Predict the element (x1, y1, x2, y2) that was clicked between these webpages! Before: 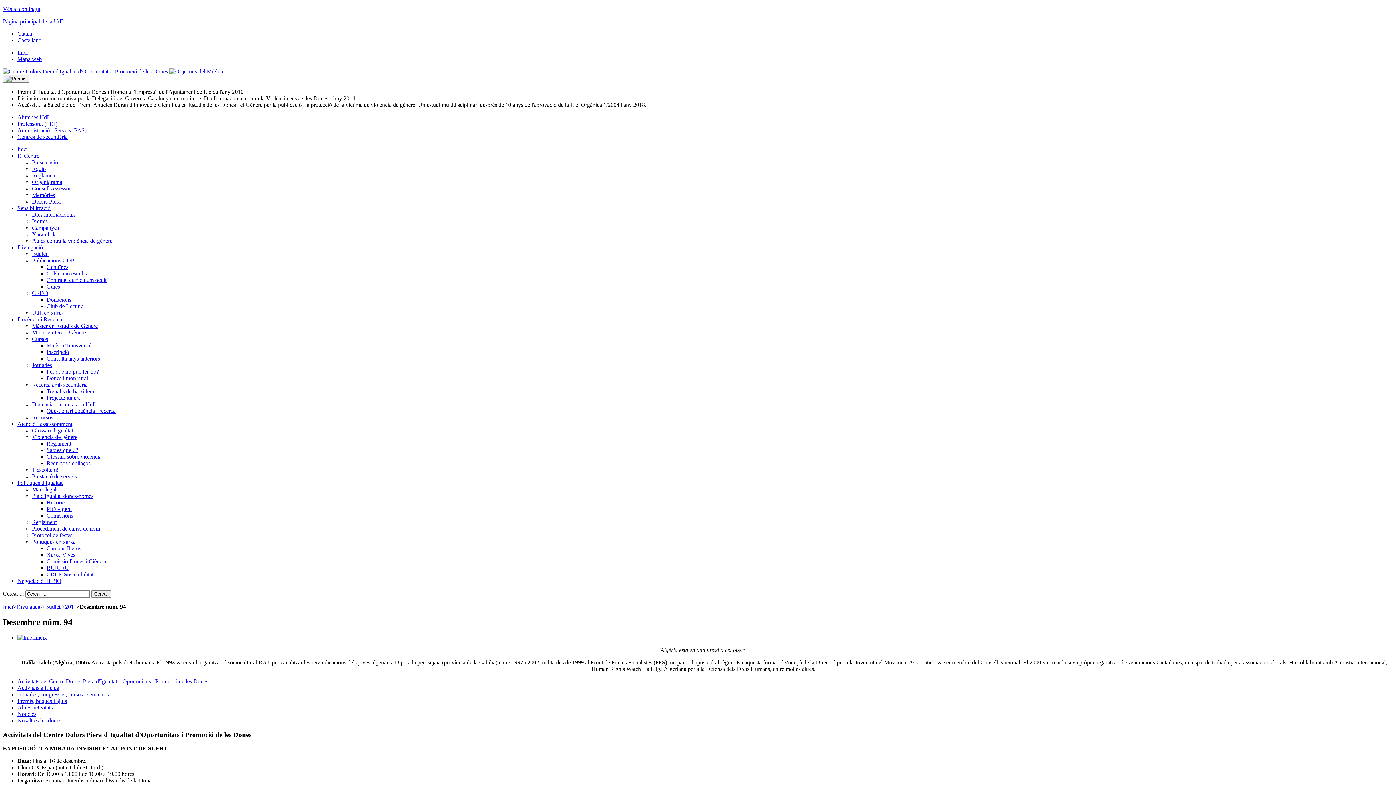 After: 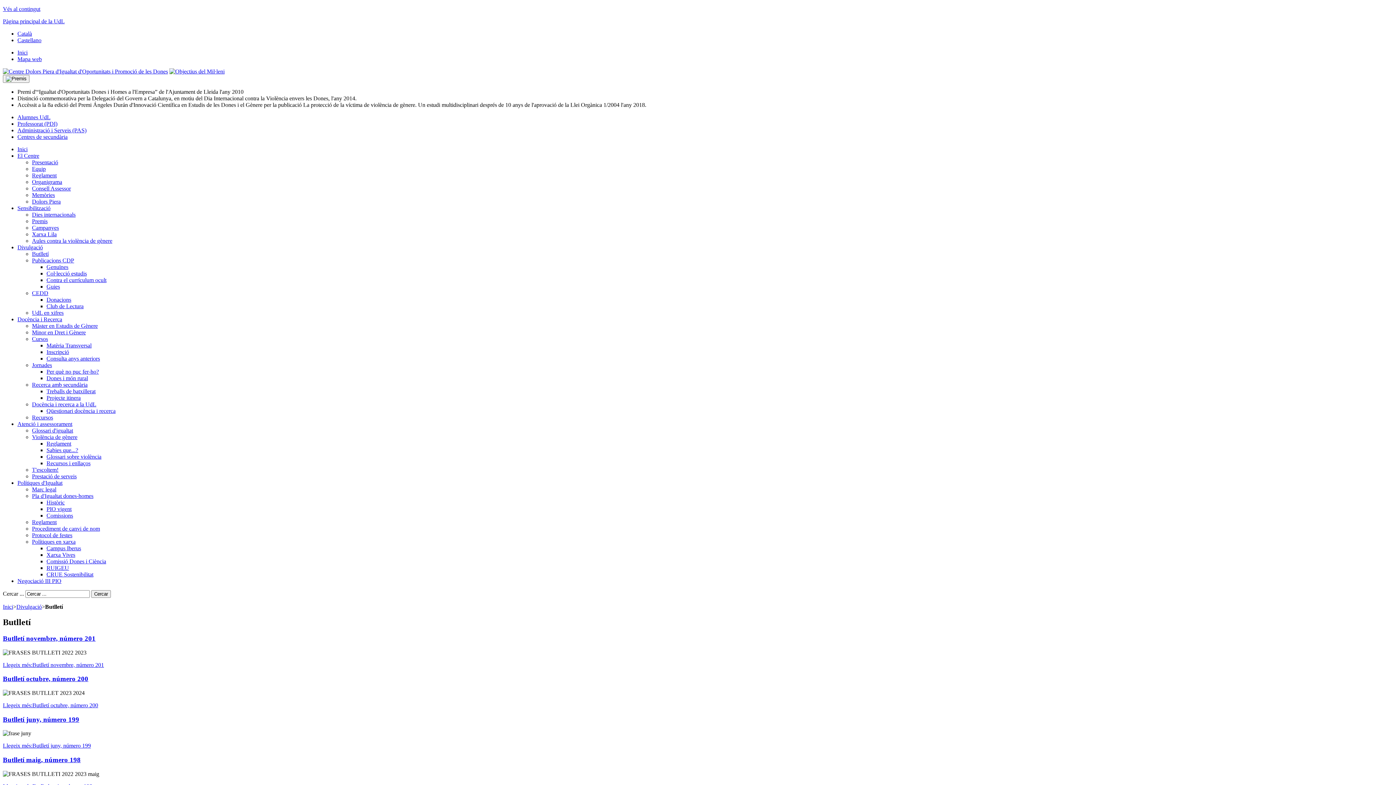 Action: bbox: (32, 250, 48, 257) label: Butlletí